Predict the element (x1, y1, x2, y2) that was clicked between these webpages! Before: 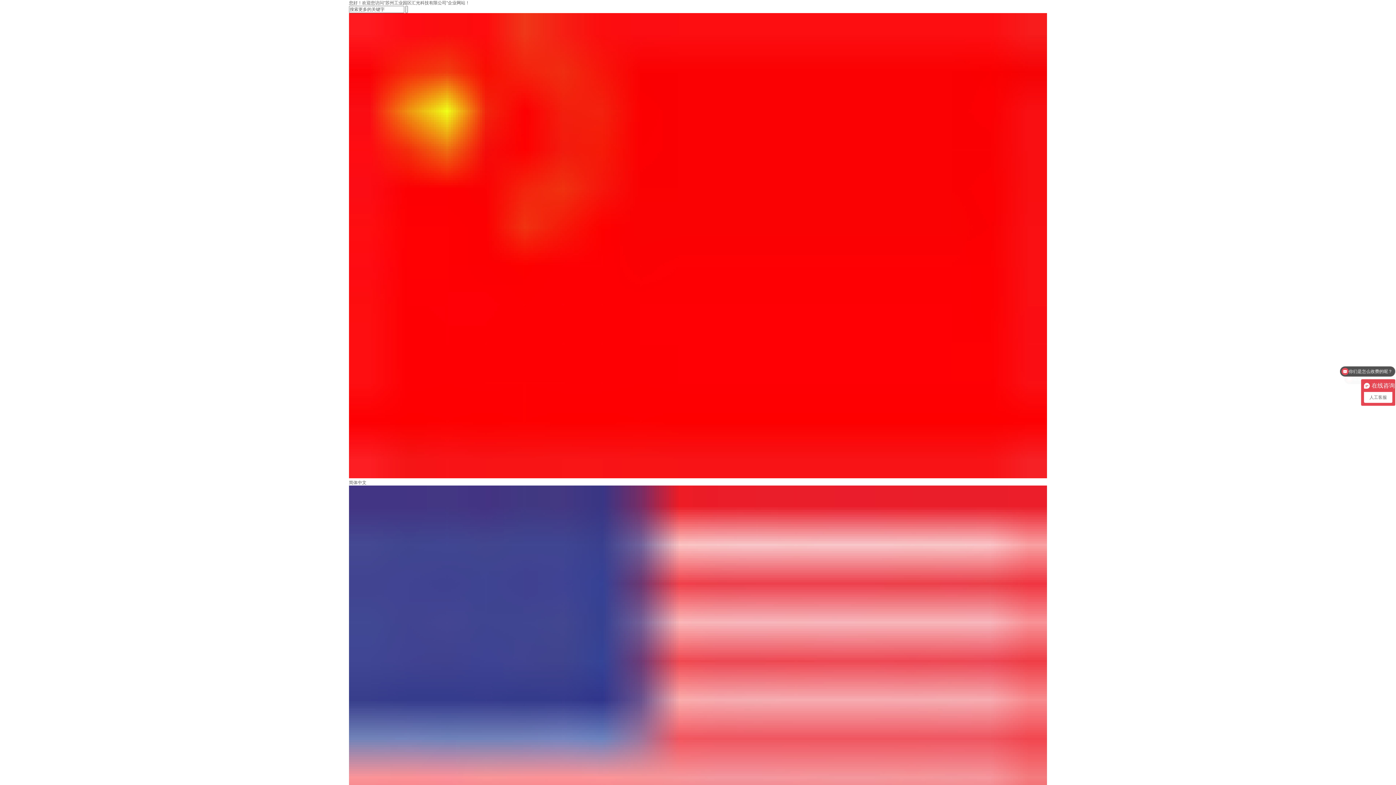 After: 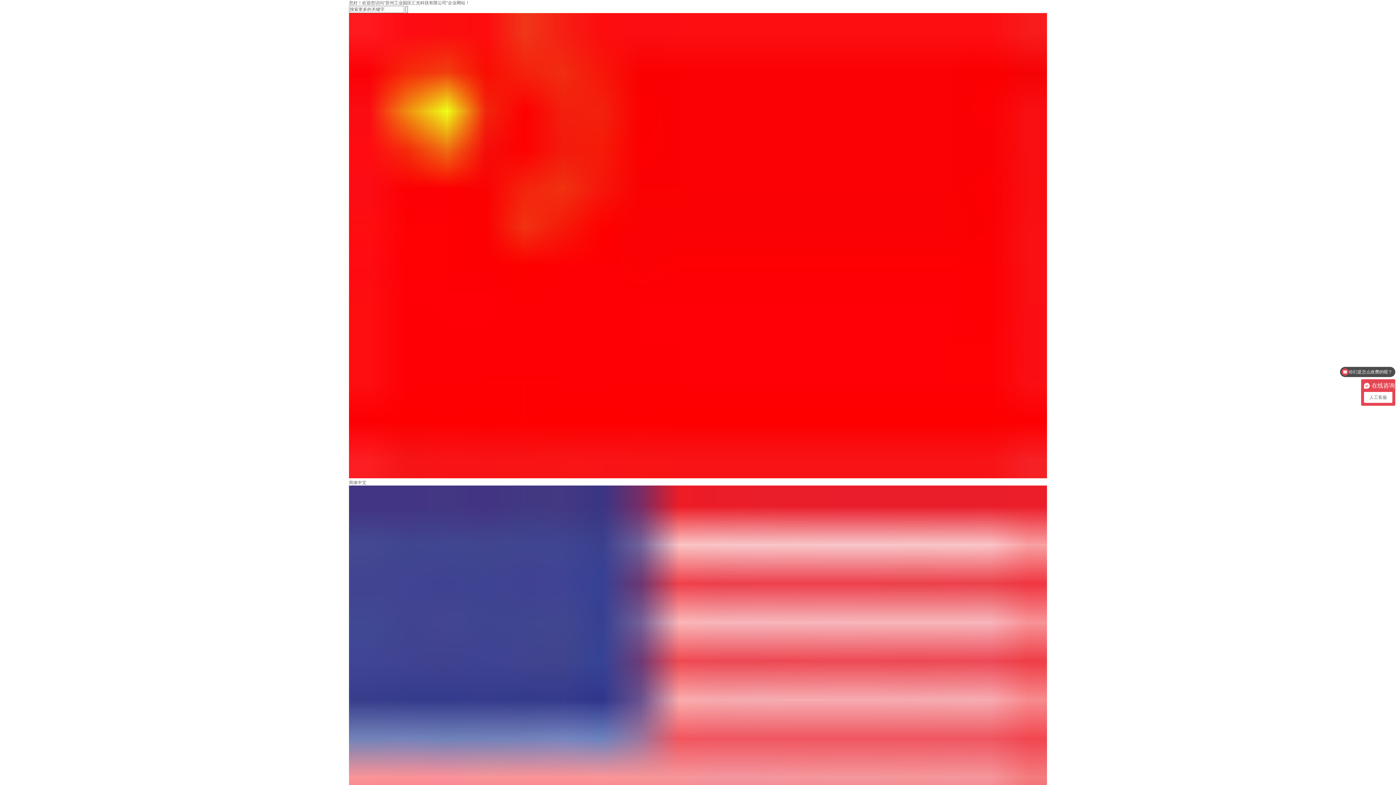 Action: bbox: (349, 480, 366, 485) label: 简体中文